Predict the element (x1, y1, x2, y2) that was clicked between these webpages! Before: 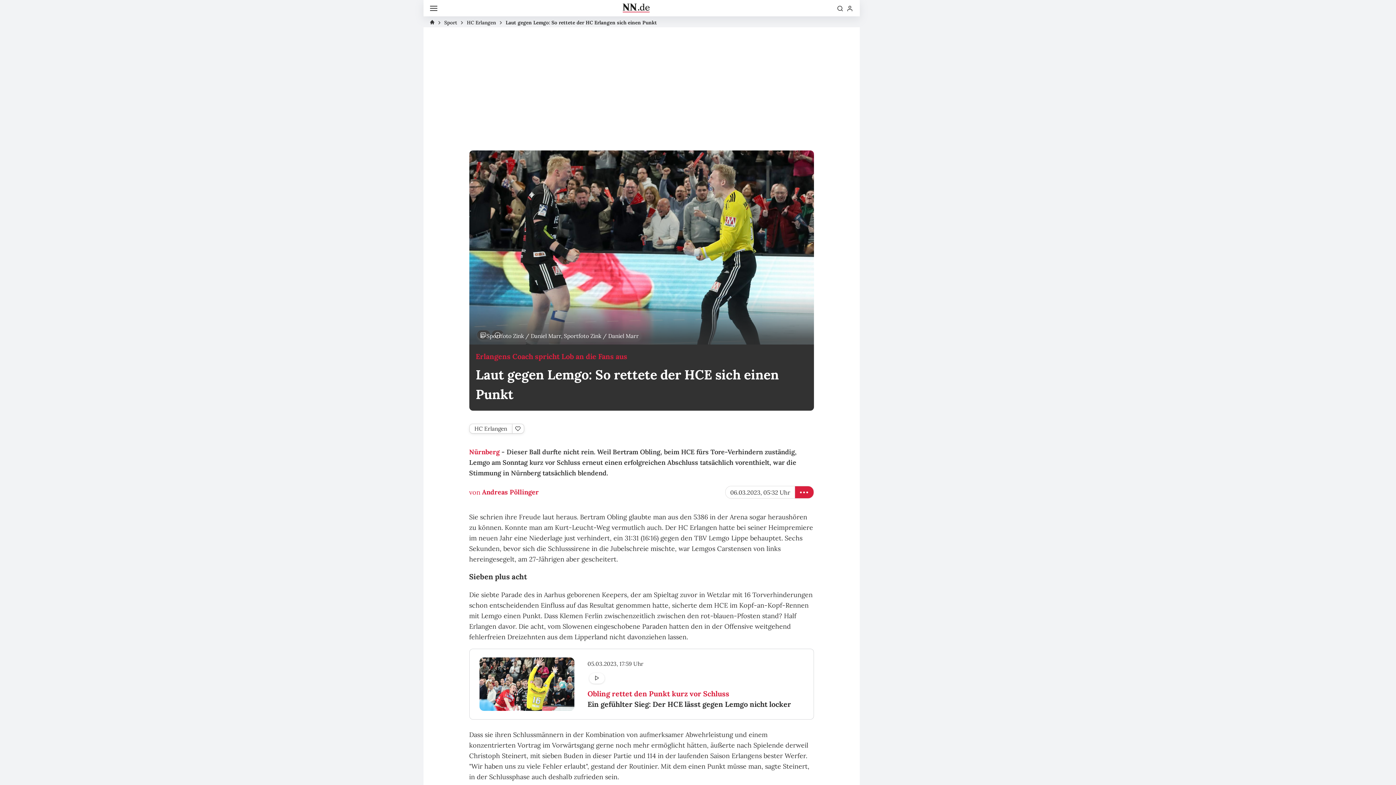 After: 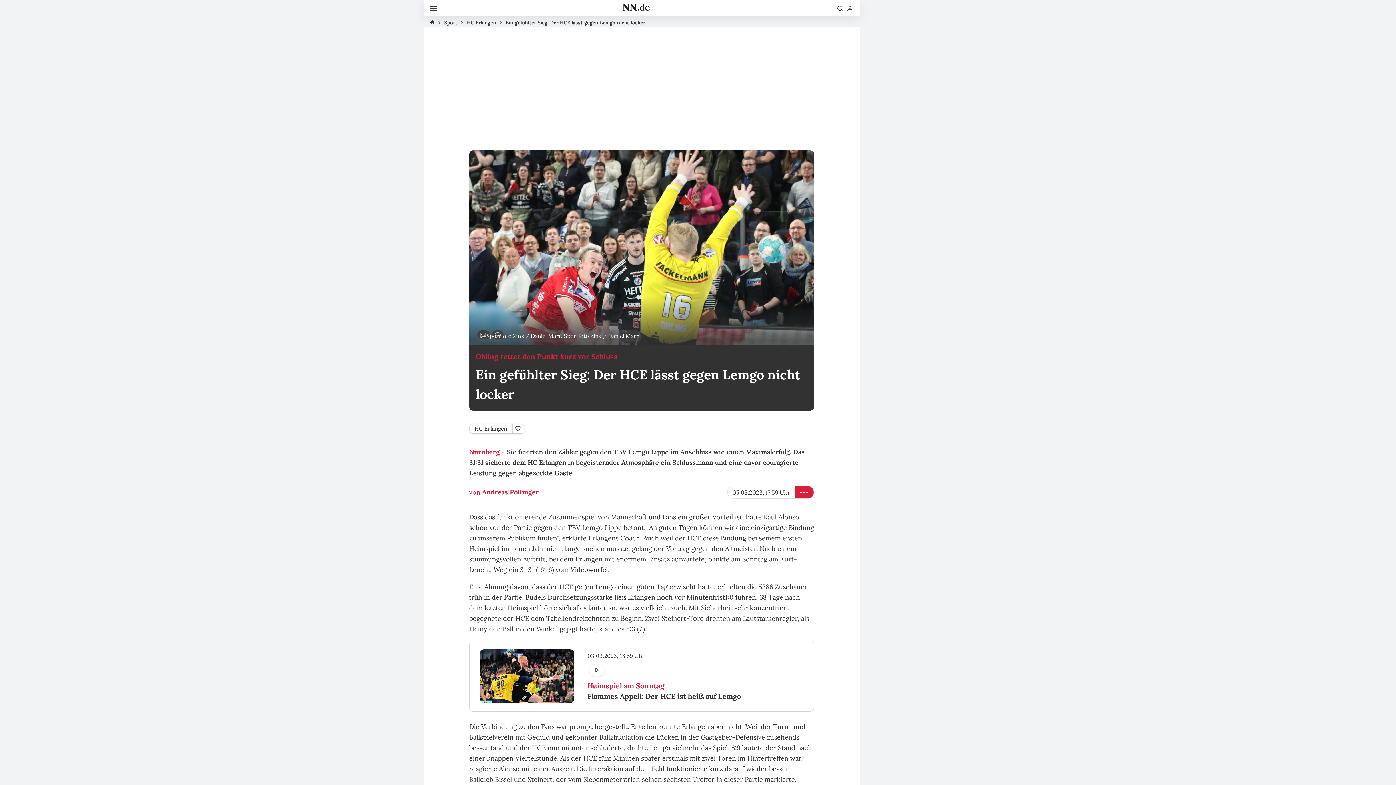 Action: label: 05.03.2023, 17:59 Uhr

Obling rettet den Punkt kurz vor Schluss

Ein gefühlter Sieg: Der HCE lässt gegen Lemgo nicht locker bbox: (479, 657, 804, 711)